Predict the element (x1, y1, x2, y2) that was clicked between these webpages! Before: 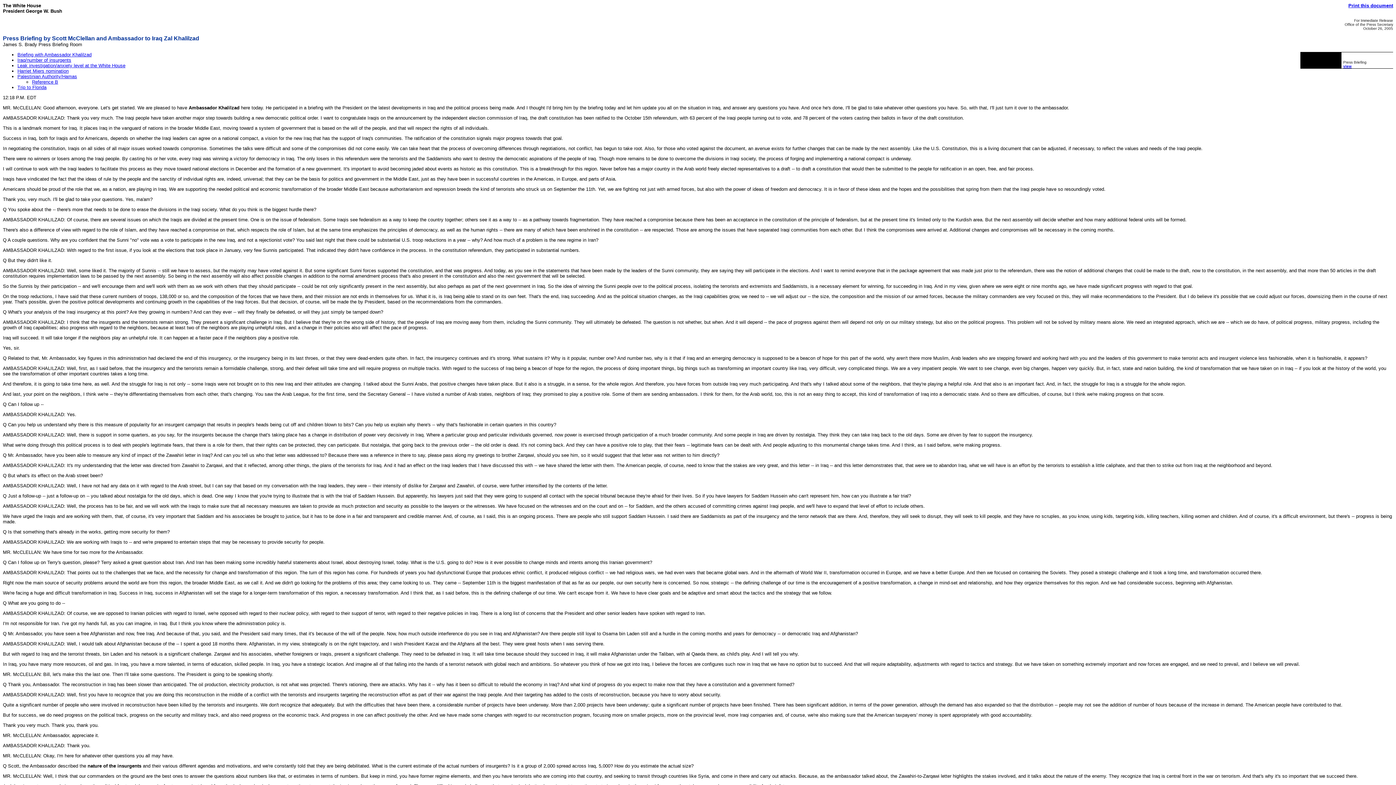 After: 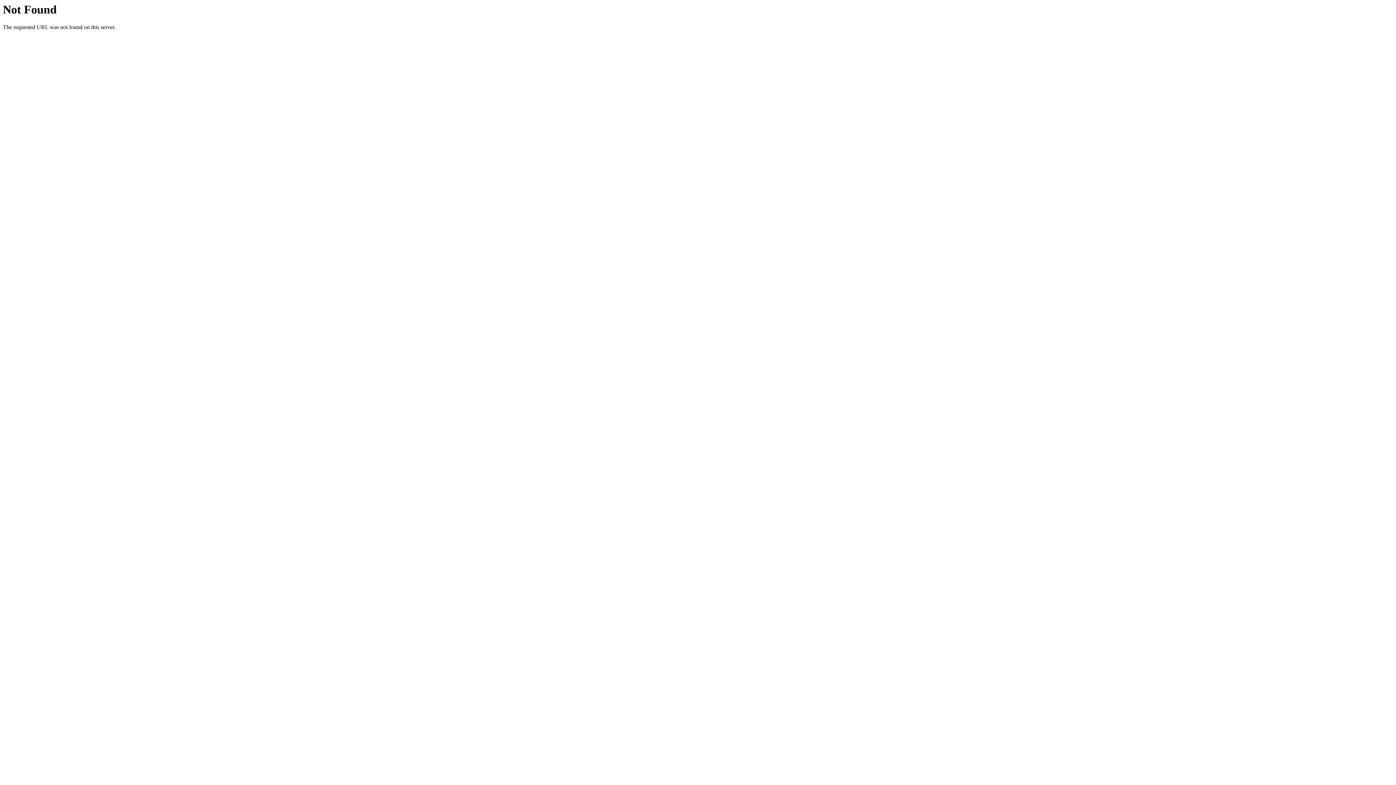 Action: bbox: (17, 52, 91, 57) label: Briefing with Ambassador Khalilzad